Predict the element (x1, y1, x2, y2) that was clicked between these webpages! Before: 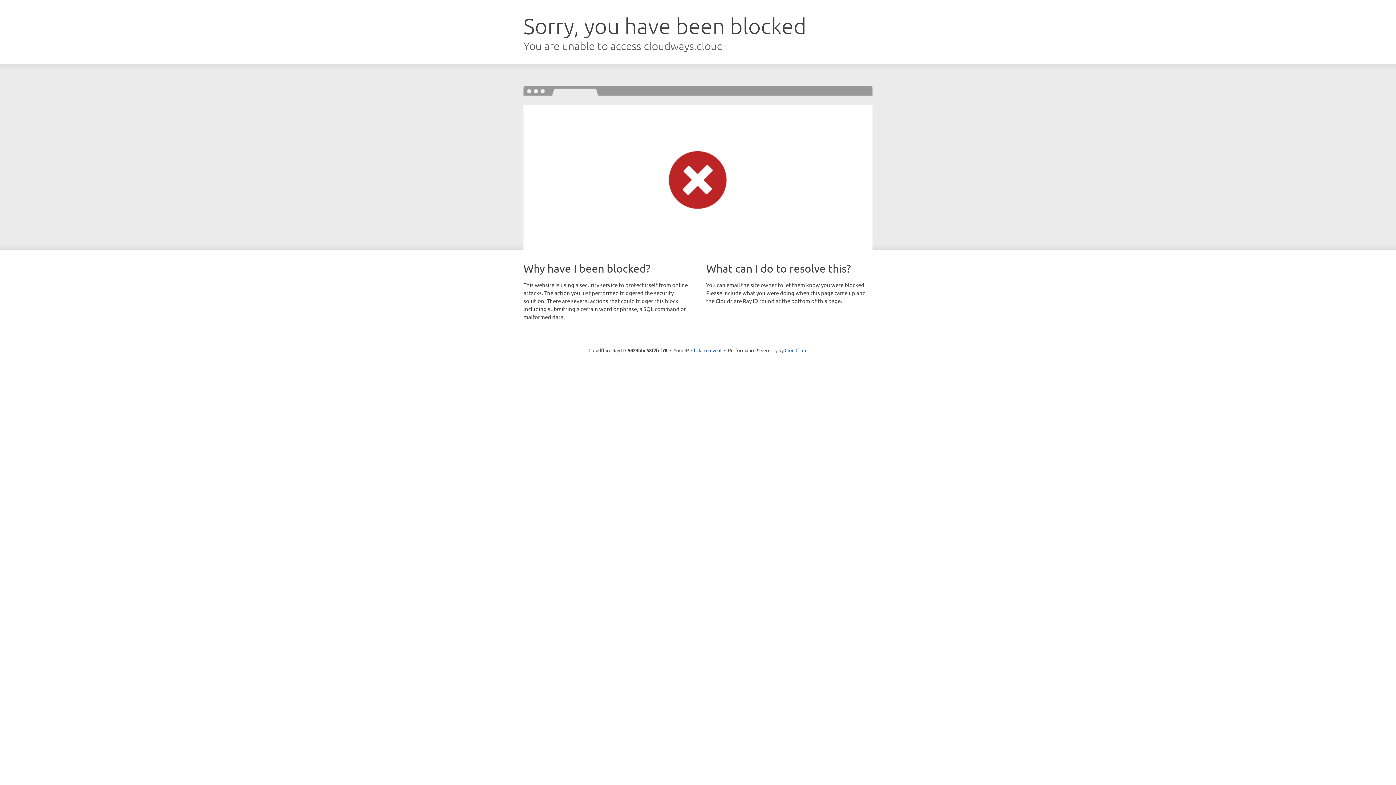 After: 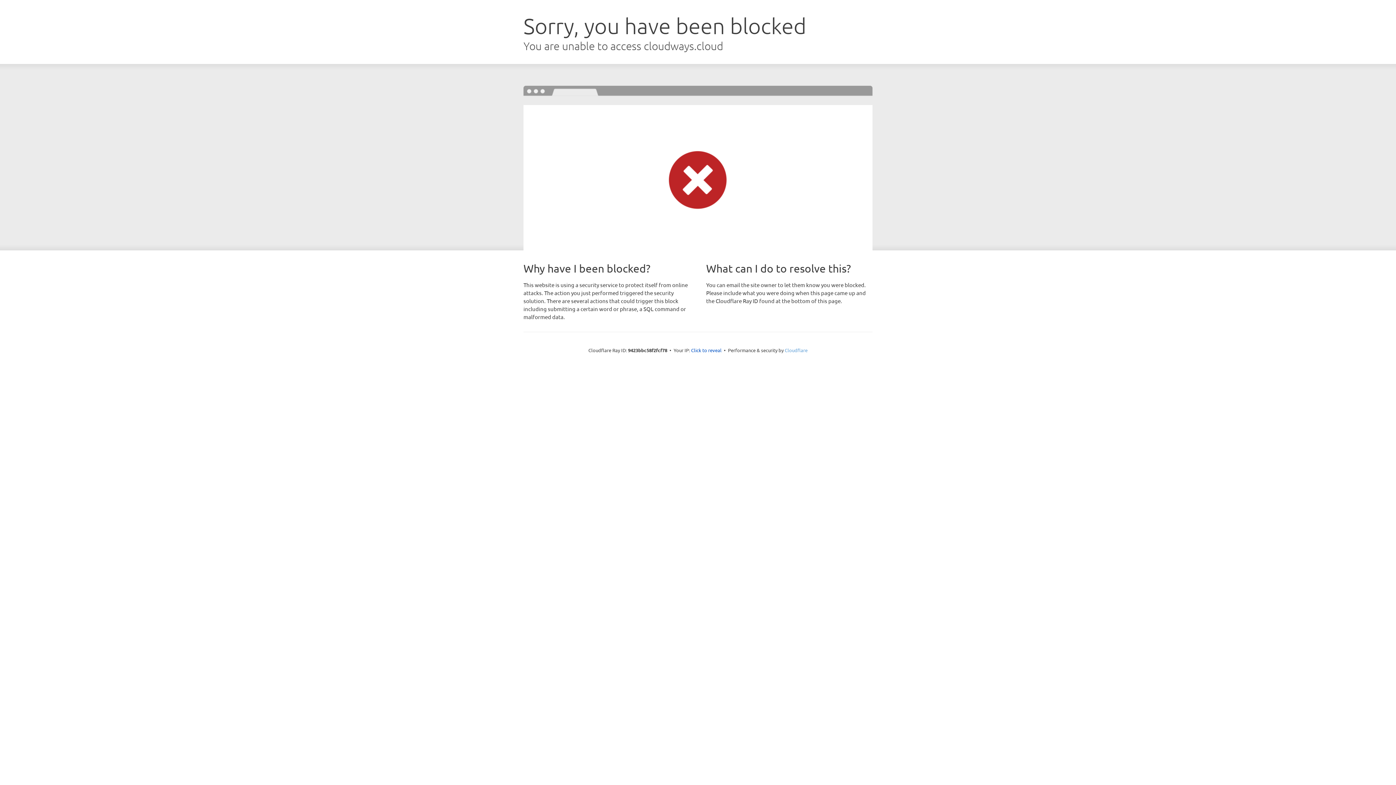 Action: label: Cloudflare bbox: (784, 347, 807, 353)